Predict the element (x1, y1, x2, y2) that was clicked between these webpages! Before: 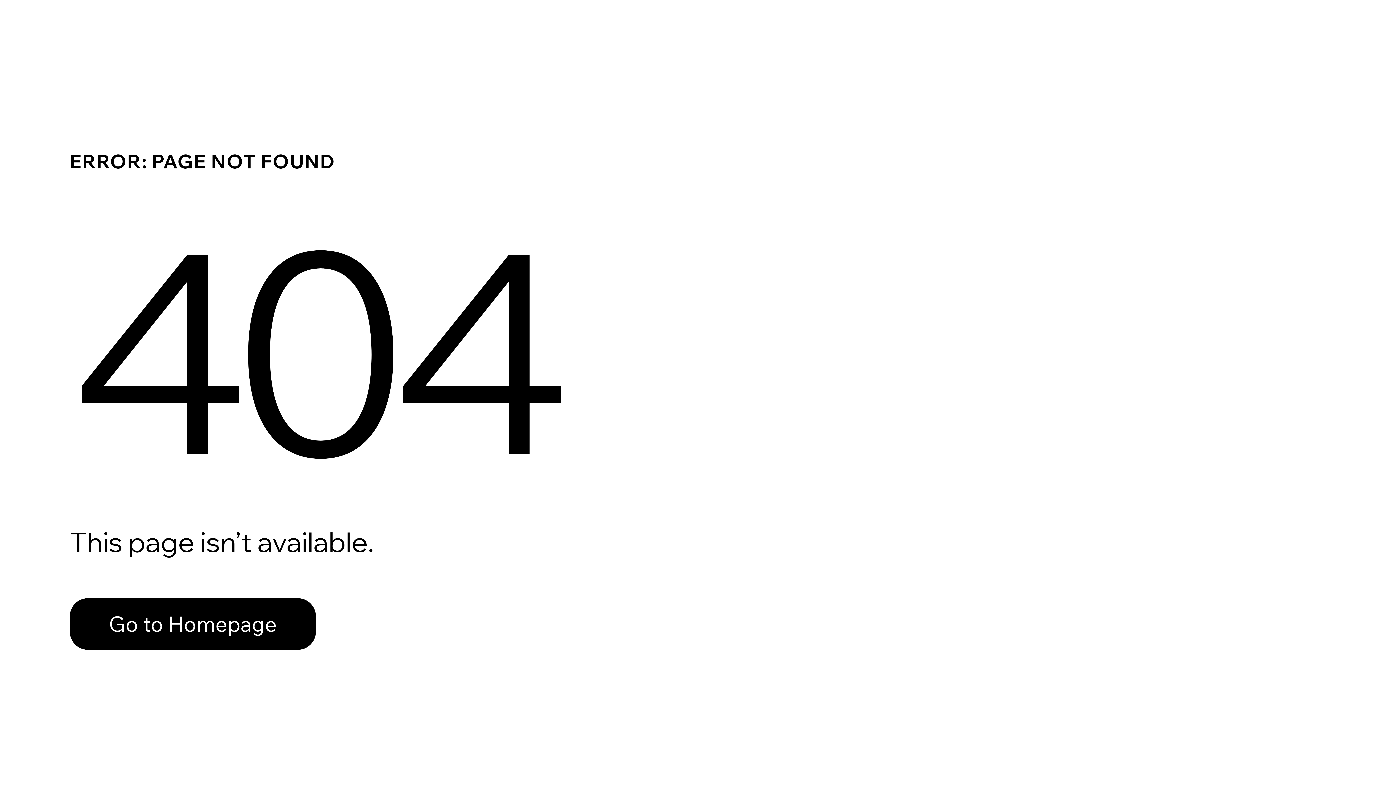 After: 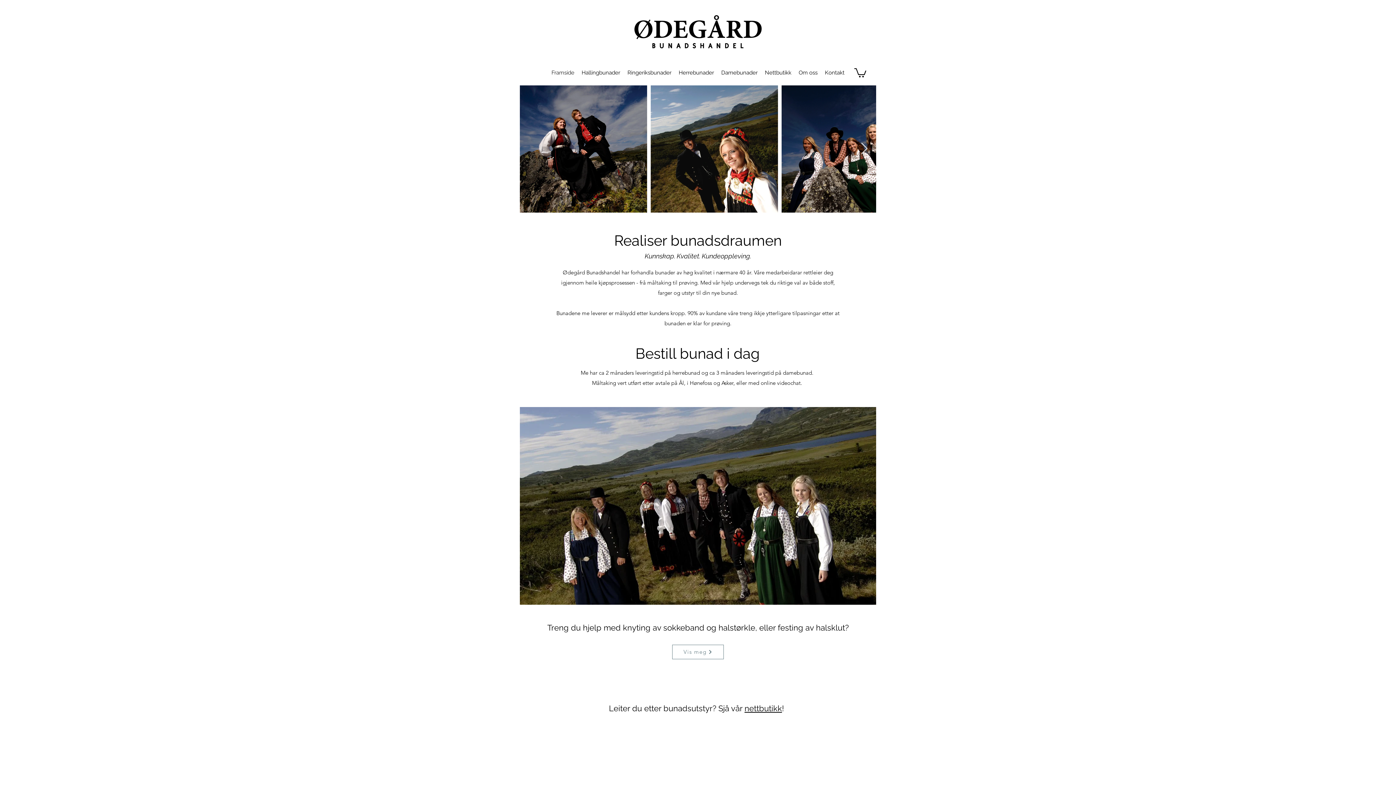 Action: label: Go to Homepage bbox: (69, 582, 768, 659)